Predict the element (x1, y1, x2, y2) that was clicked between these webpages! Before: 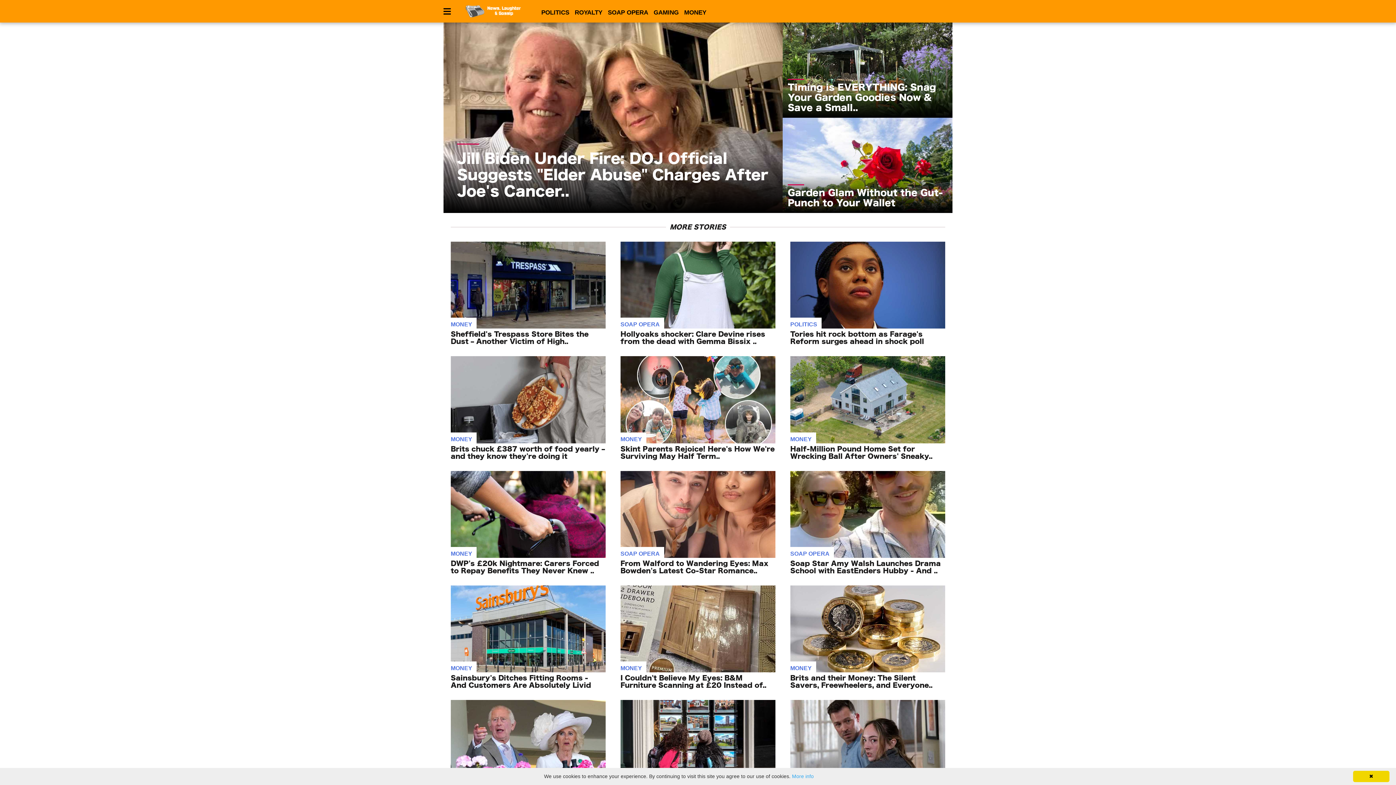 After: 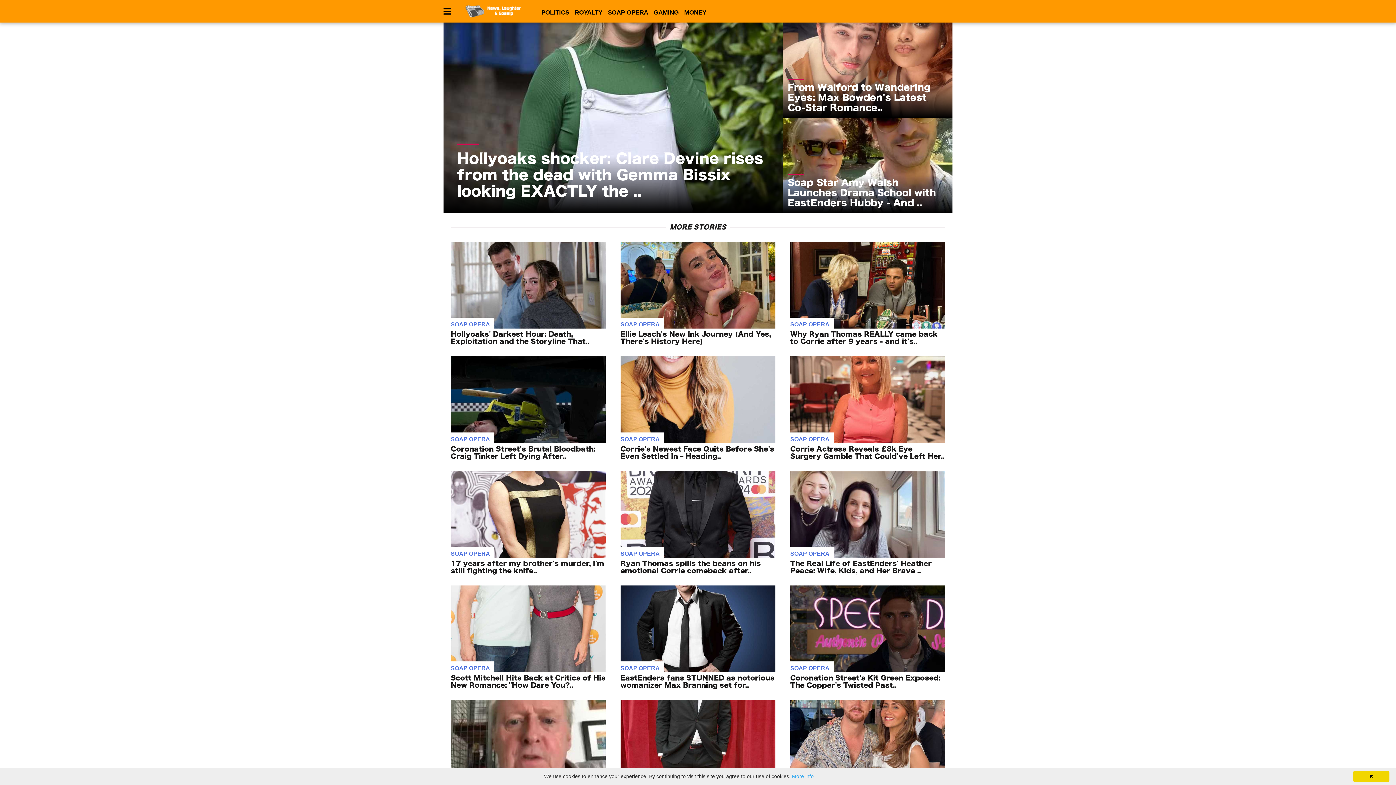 Action: label: SOAP OPERA bbox: (790, 550, 829, 557)